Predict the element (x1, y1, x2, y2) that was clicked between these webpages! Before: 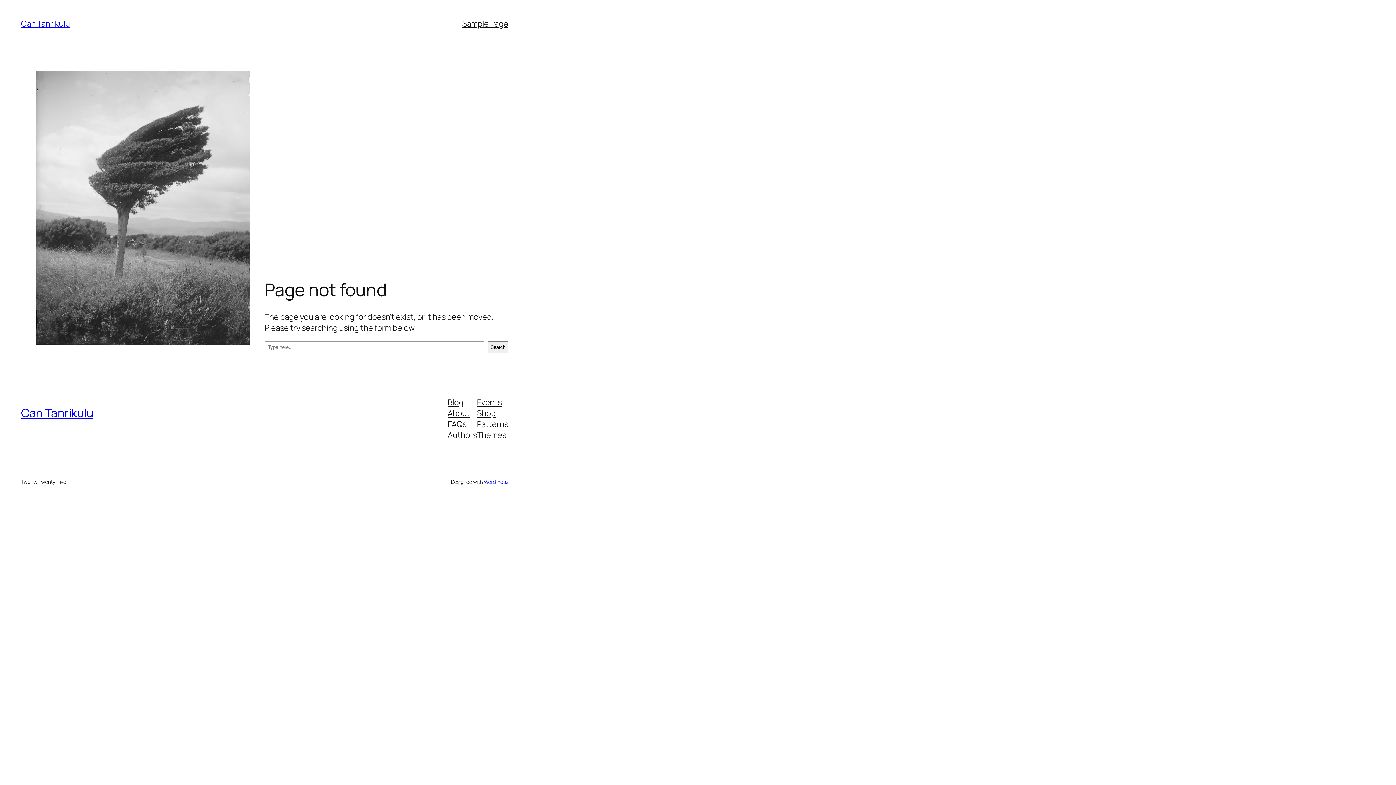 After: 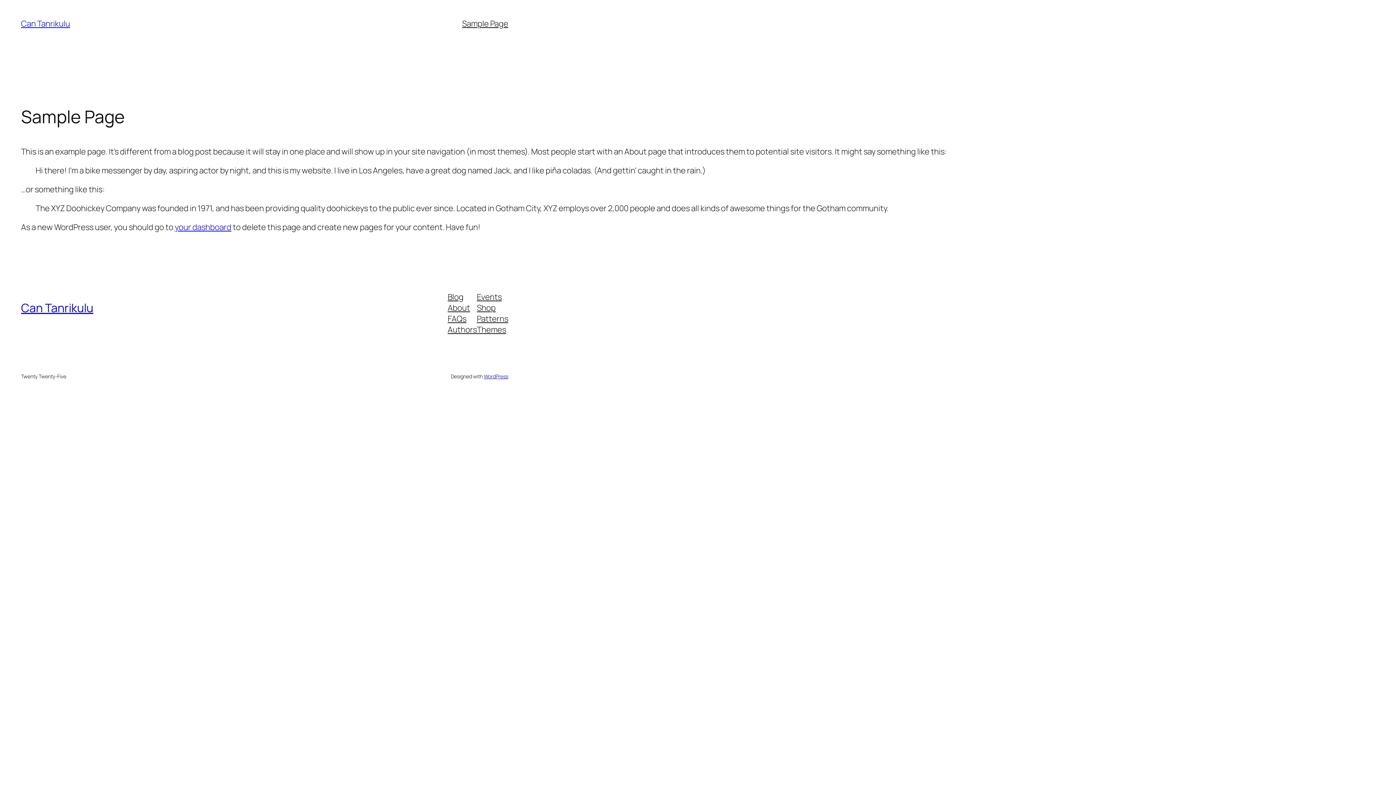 Action: bbox: (462, 18, 508, 29) label: Sample Page